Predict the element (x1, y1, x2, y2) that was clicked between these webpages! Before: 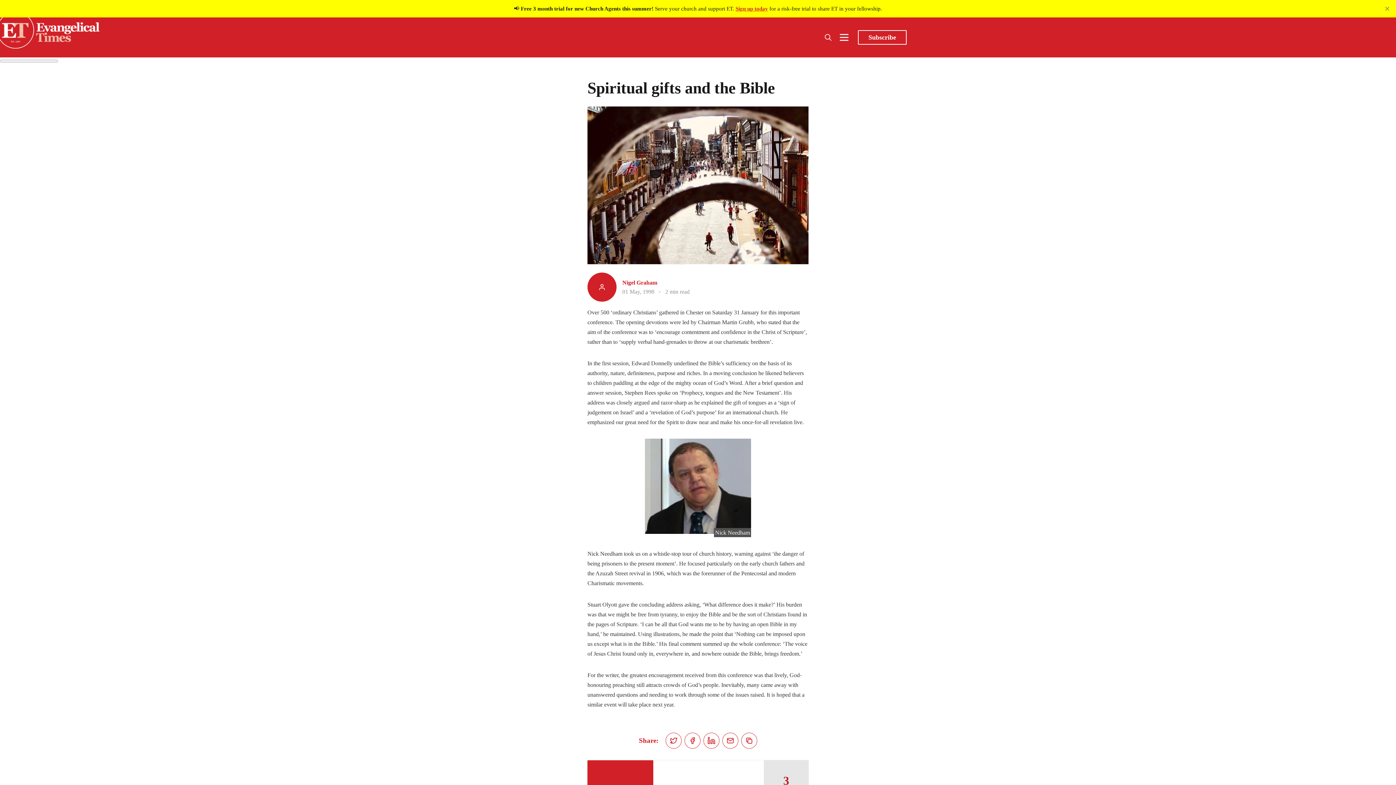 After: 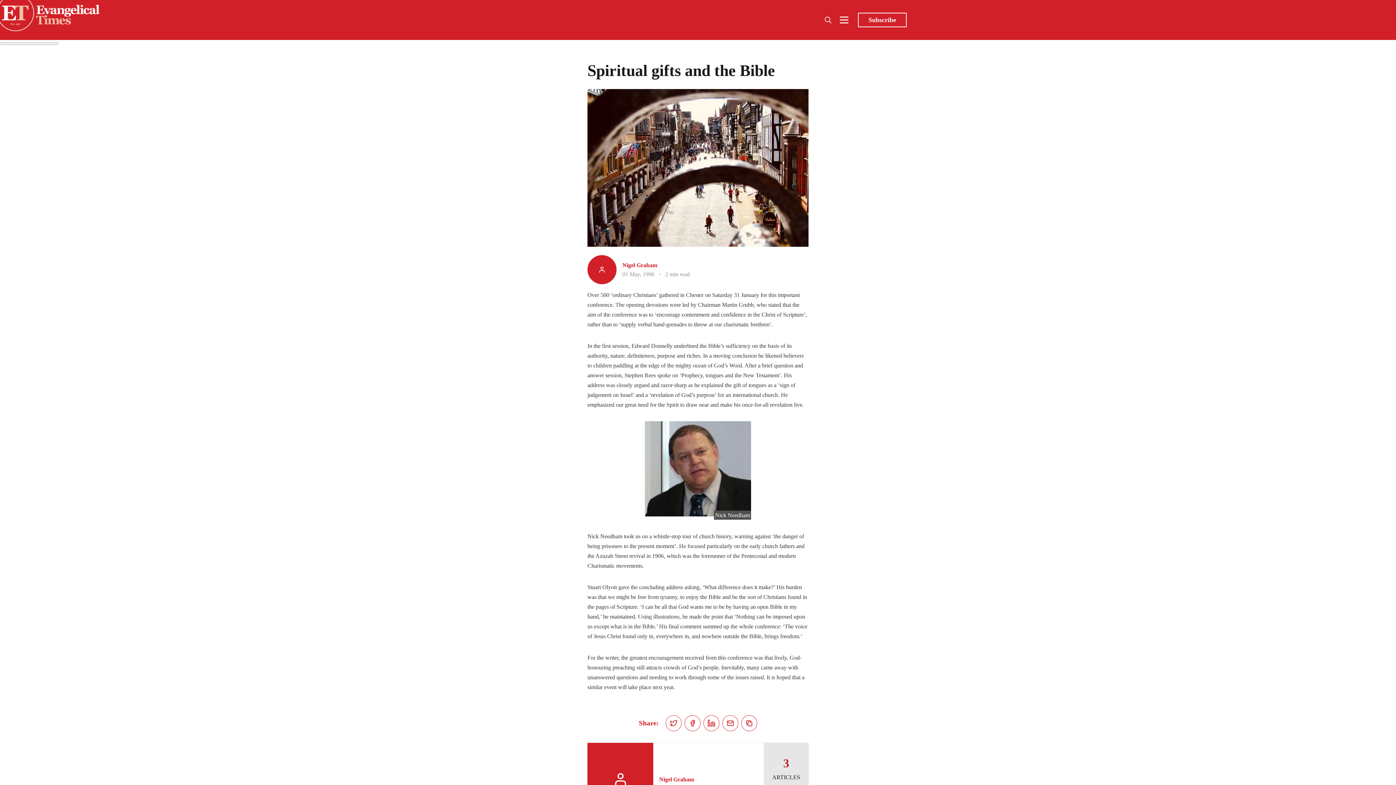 Action: bbox: (1381, 2, 1393, 14) label: close